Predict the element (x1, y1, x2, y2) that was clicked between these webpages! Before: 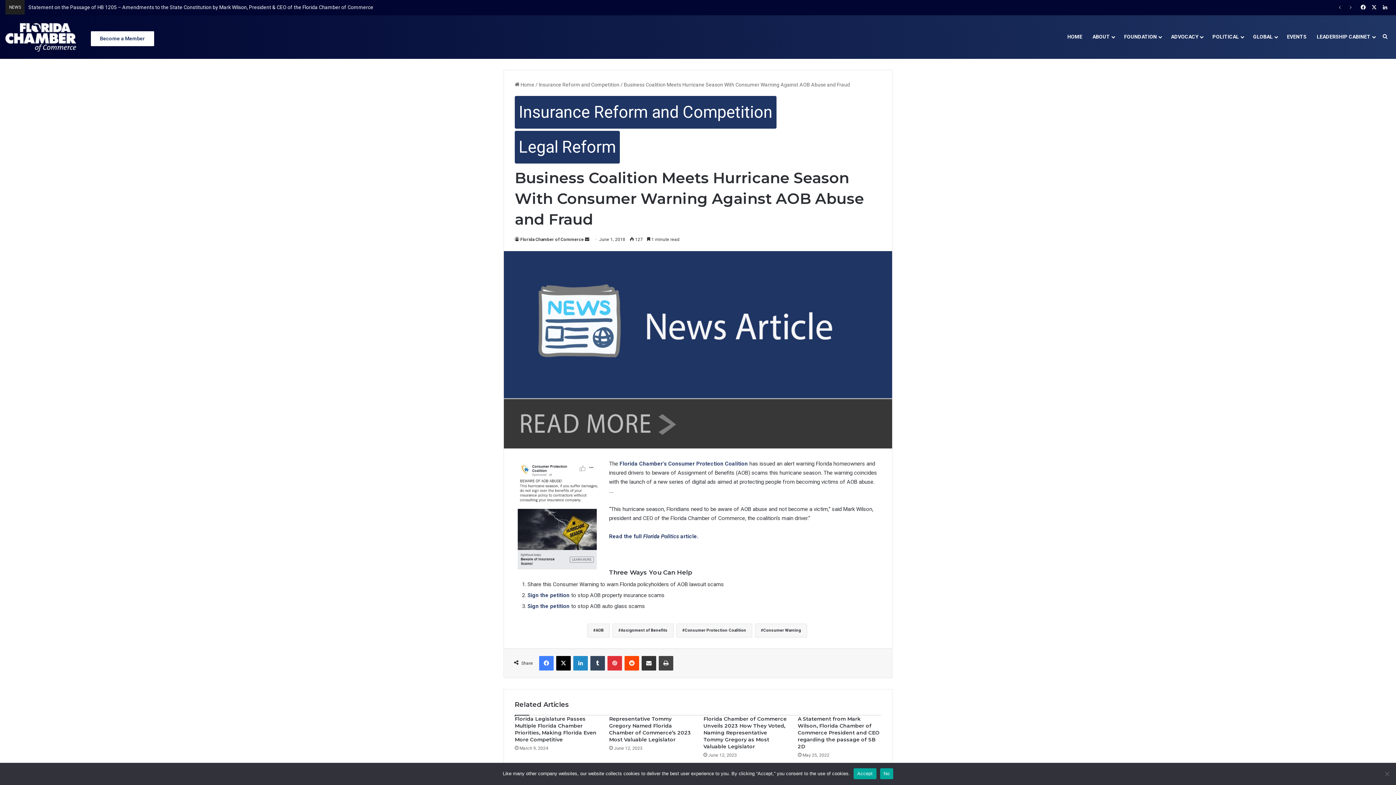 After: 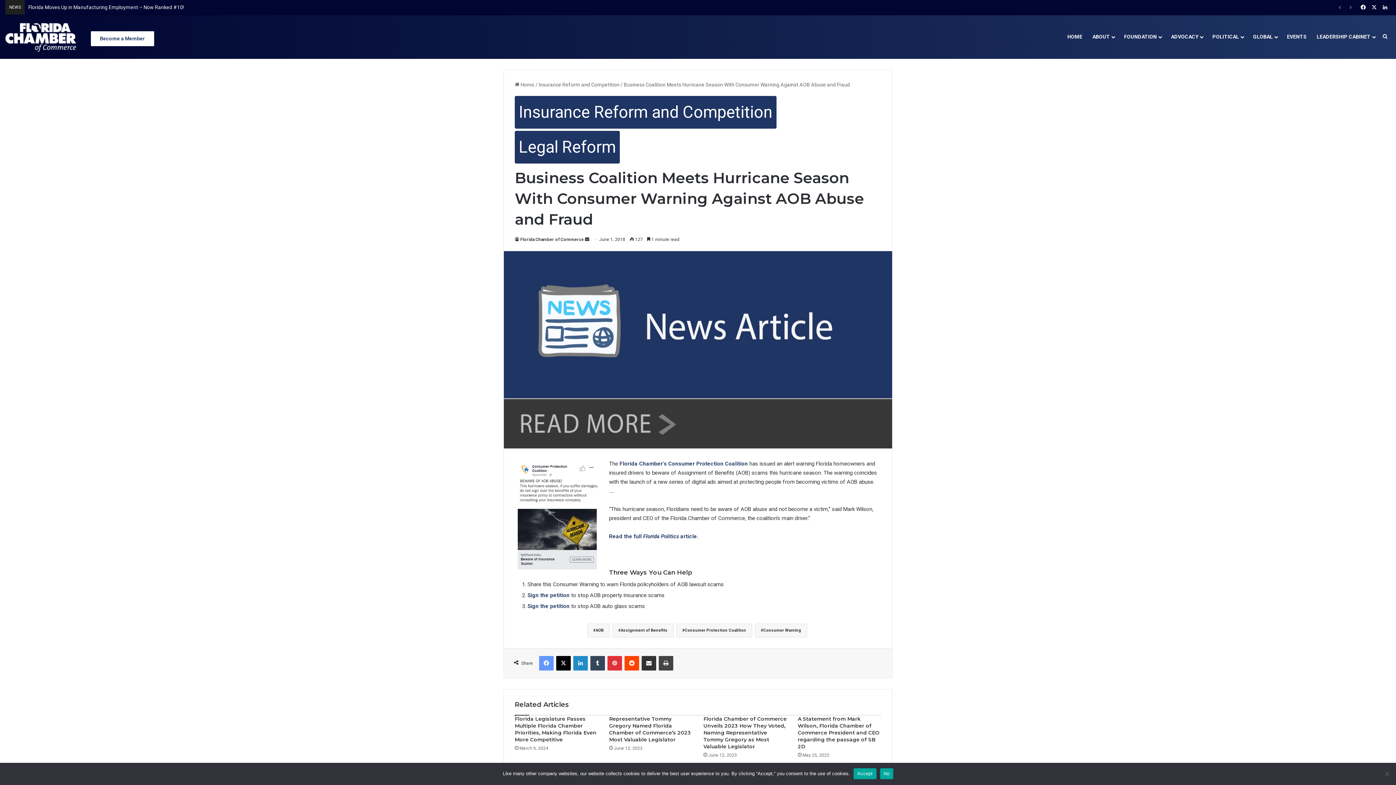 Action: label: Facebook bbox: (539, 656, 553, 670)